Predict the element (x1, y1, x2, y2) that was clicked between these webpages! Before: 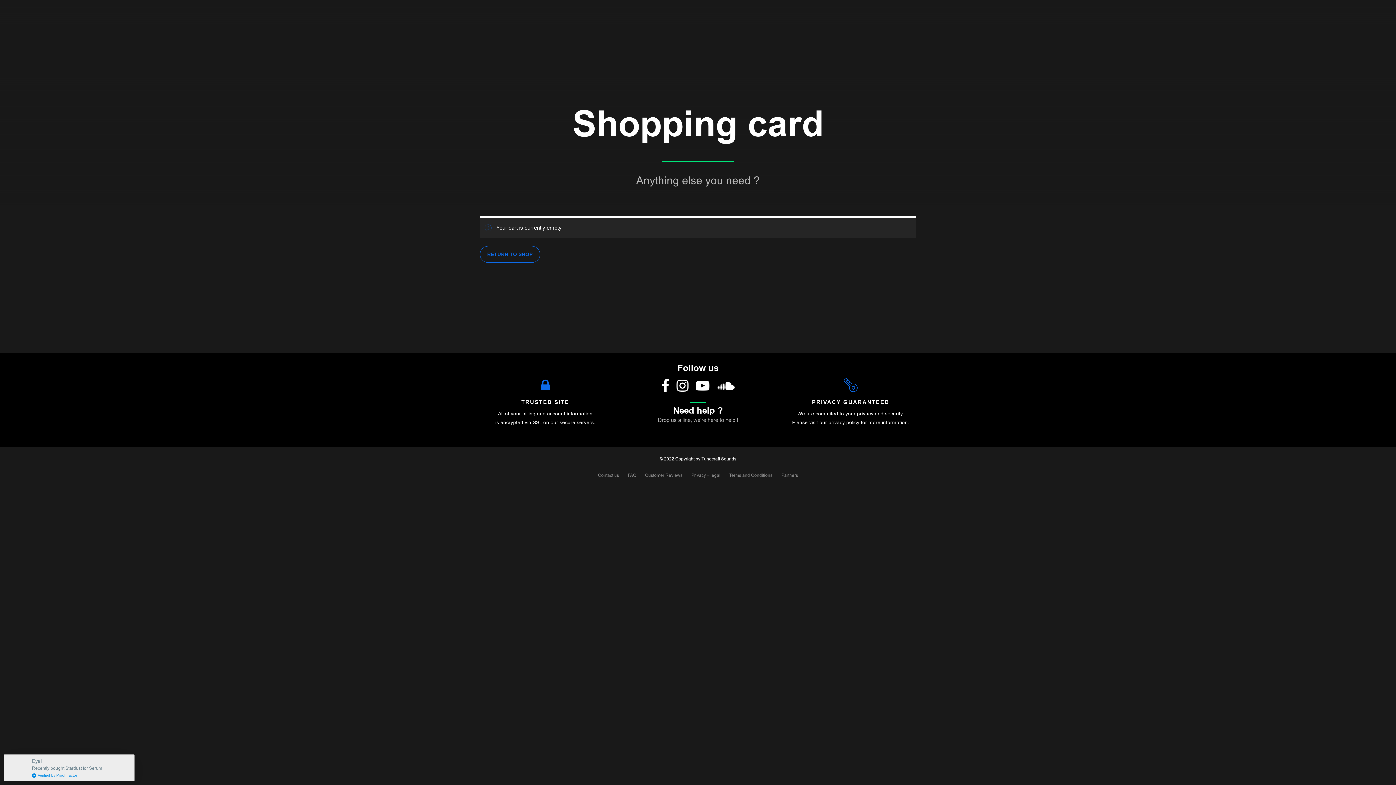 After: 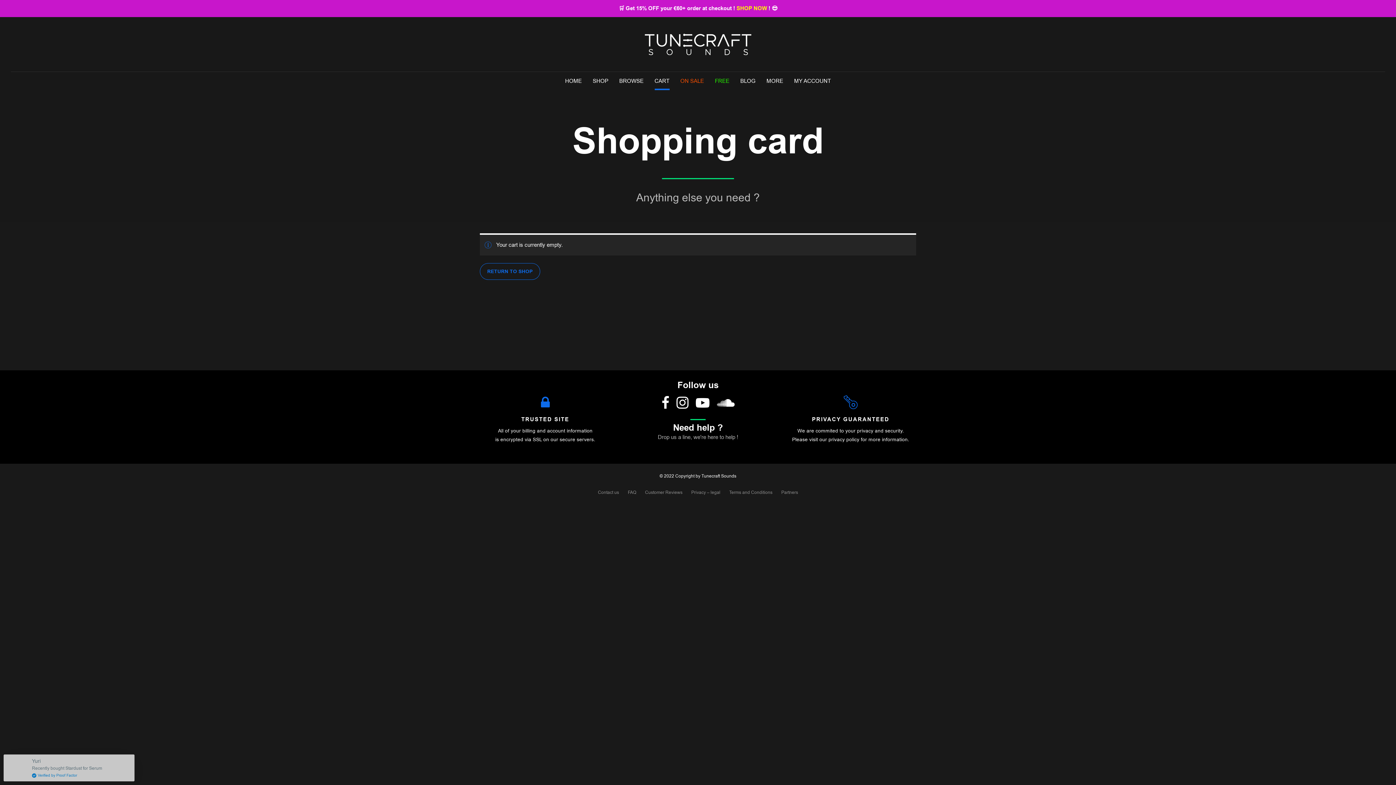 Action: bbox: (676, 378, 688, 392)